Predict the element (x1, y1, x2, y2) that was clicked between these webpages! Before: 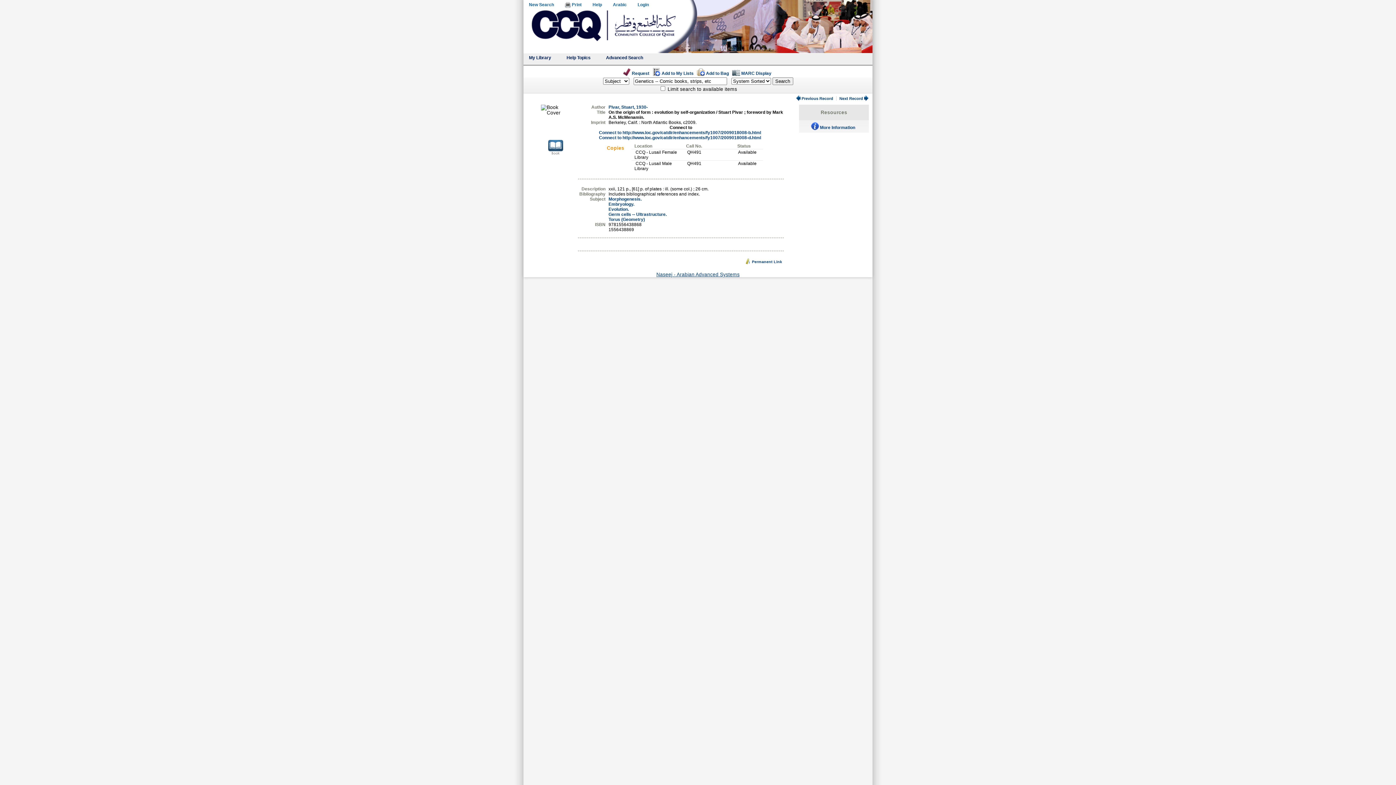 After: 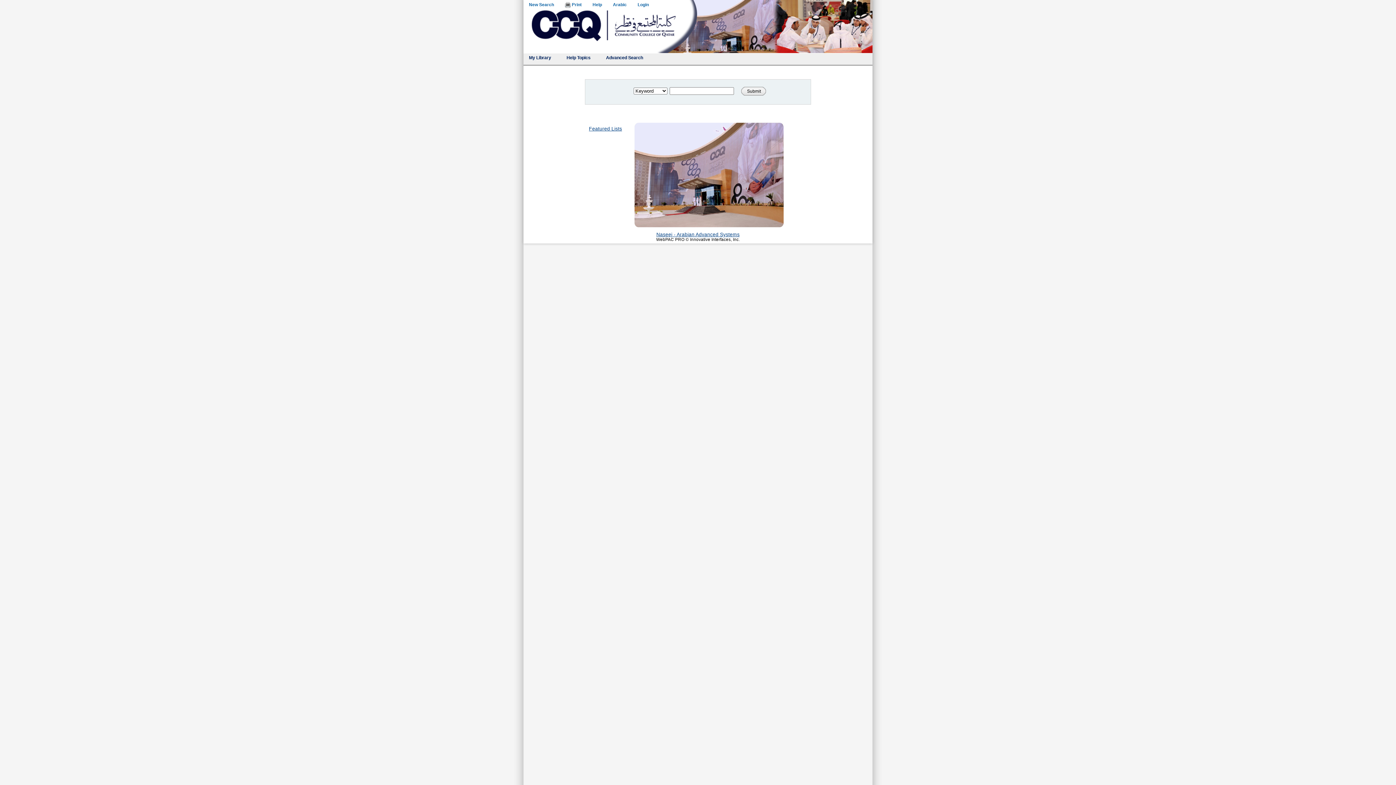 Action: bbox: (654, 3, 710, 8)